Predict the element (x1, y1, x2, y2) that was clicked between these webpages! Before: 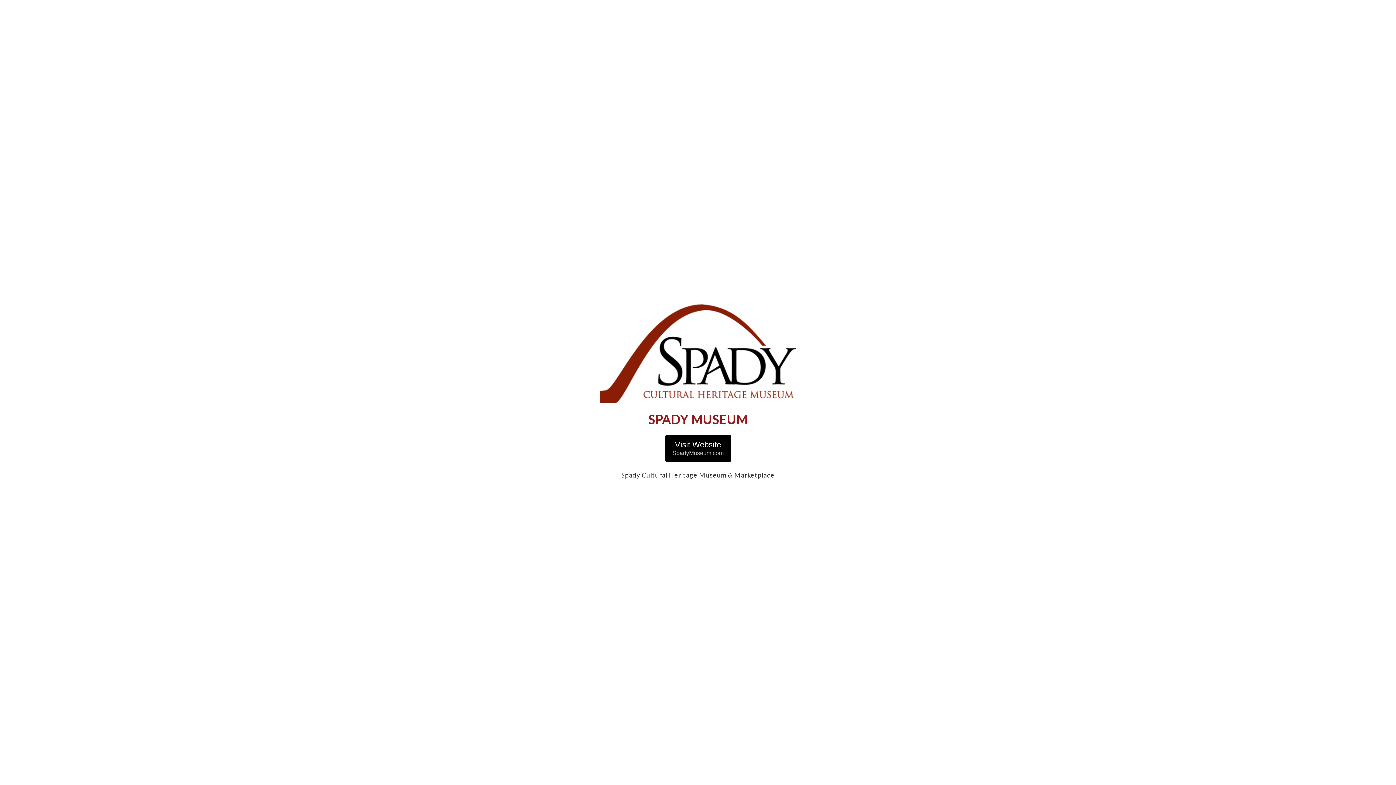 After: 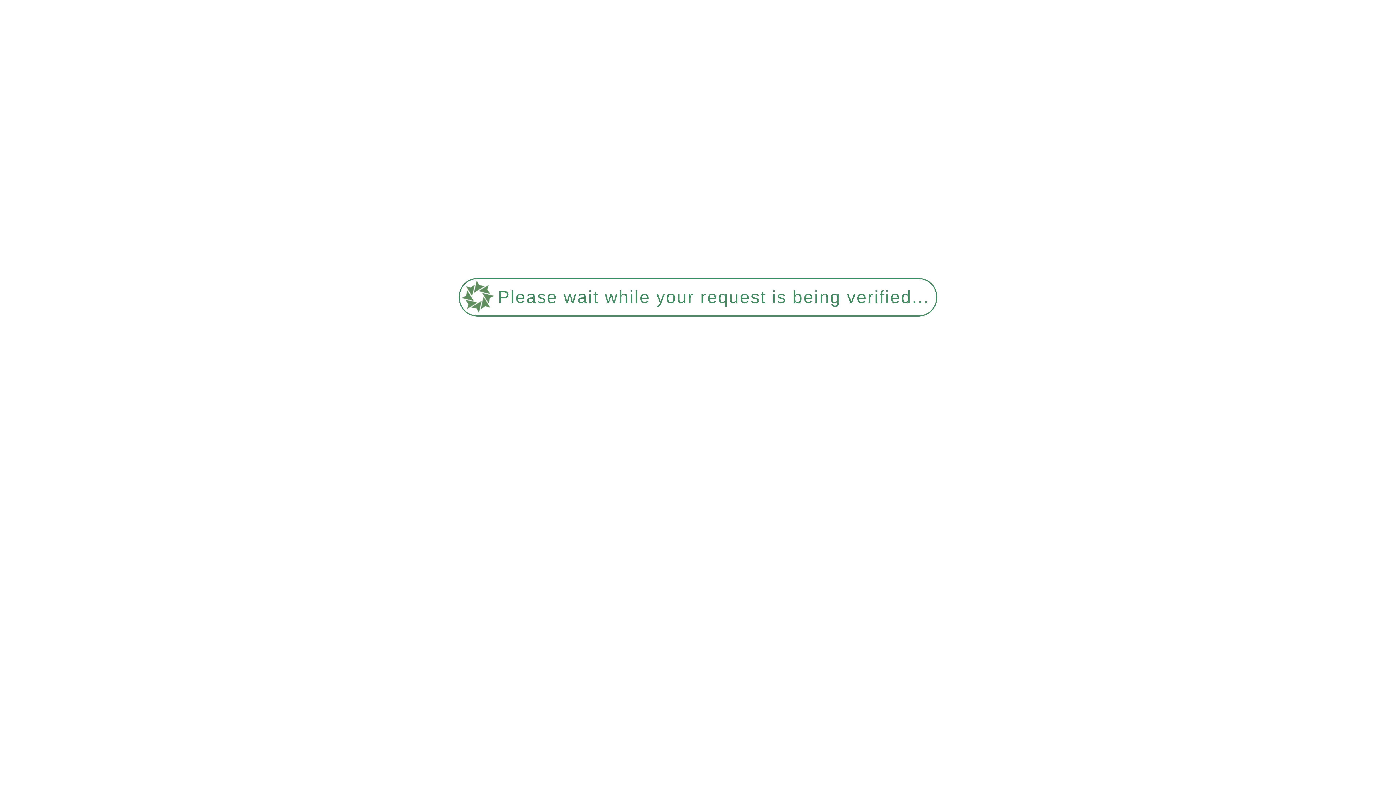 Action: label: Visit Website
SpadyMuseum.com bbox: (665, 435, 731, 462)